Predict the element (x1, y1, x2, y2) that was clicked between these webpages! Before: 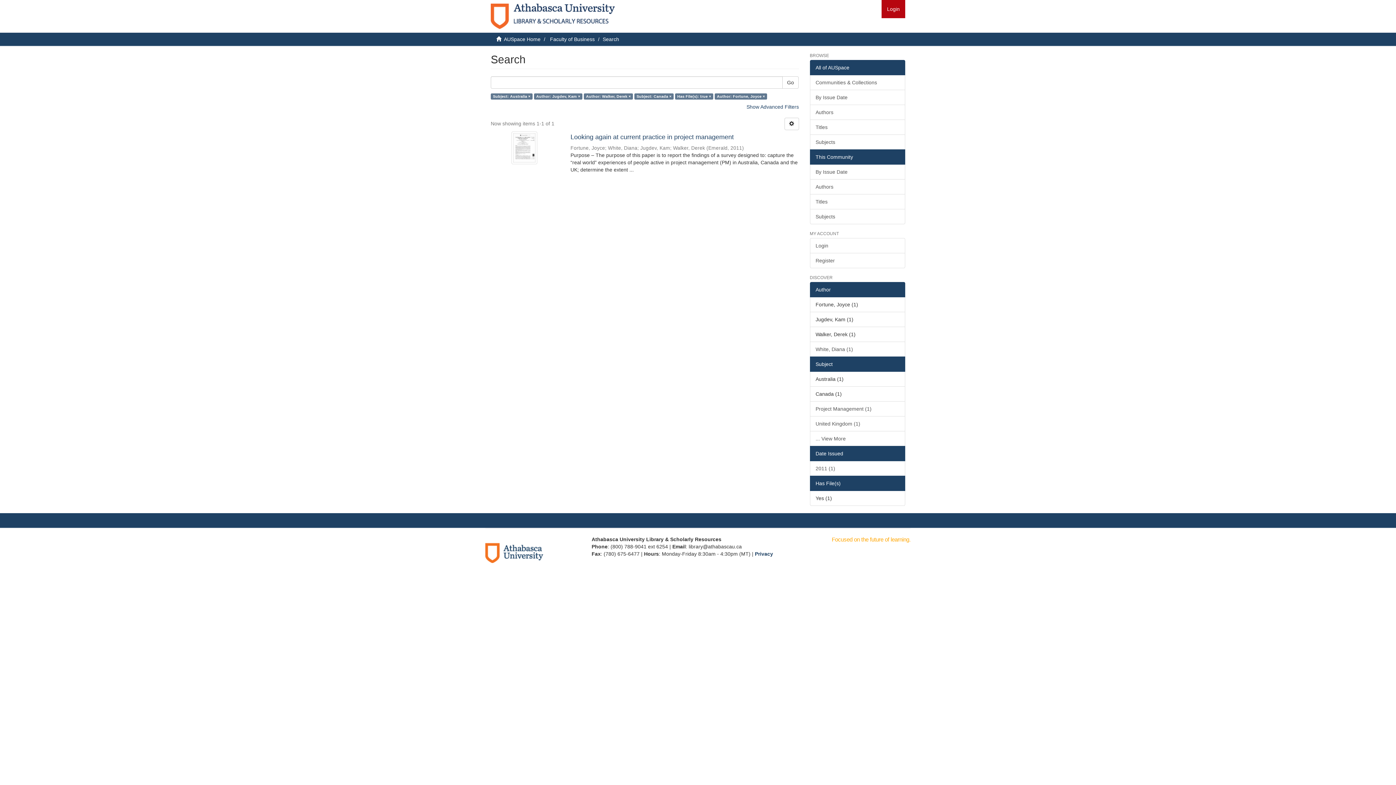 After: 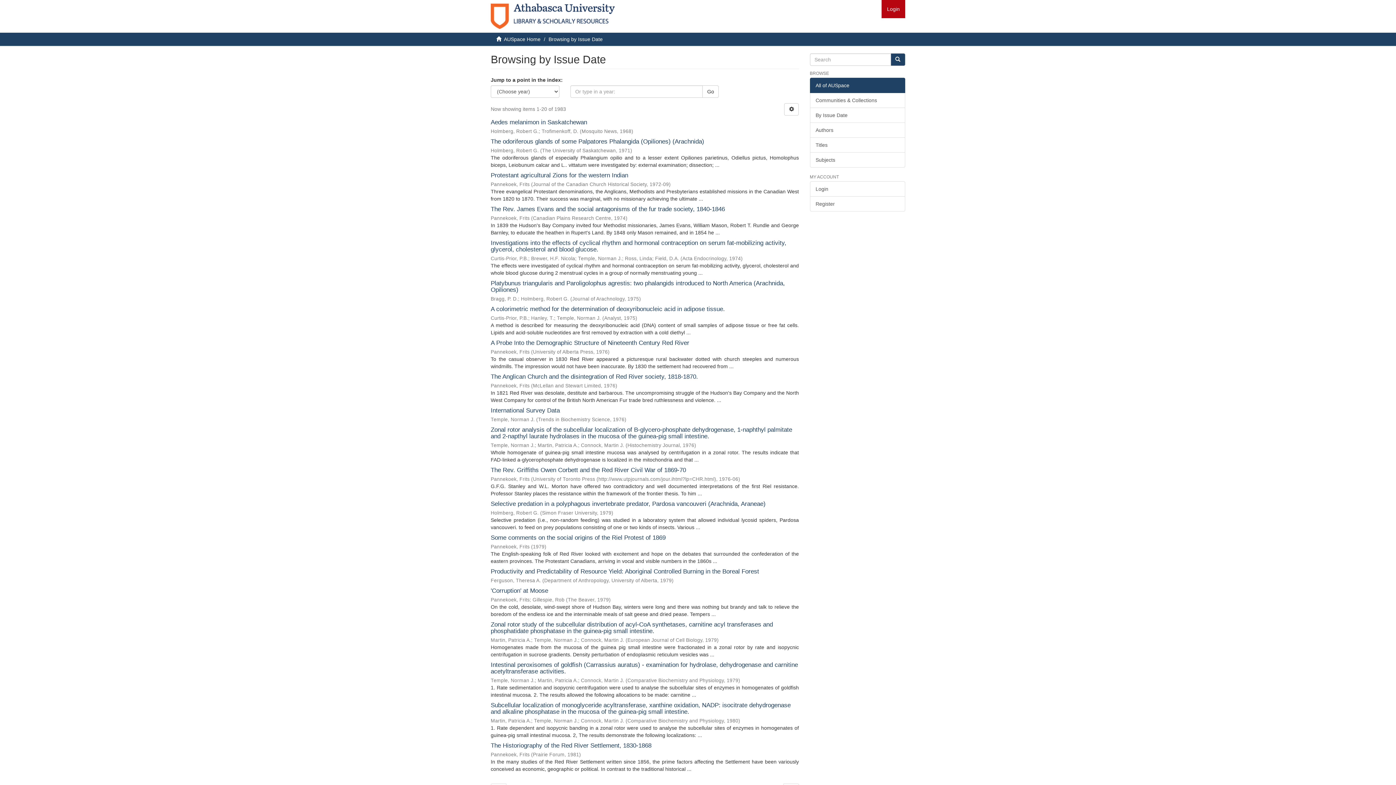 Action: label: By Issue Date bbox: (810, 89, 905, 105)